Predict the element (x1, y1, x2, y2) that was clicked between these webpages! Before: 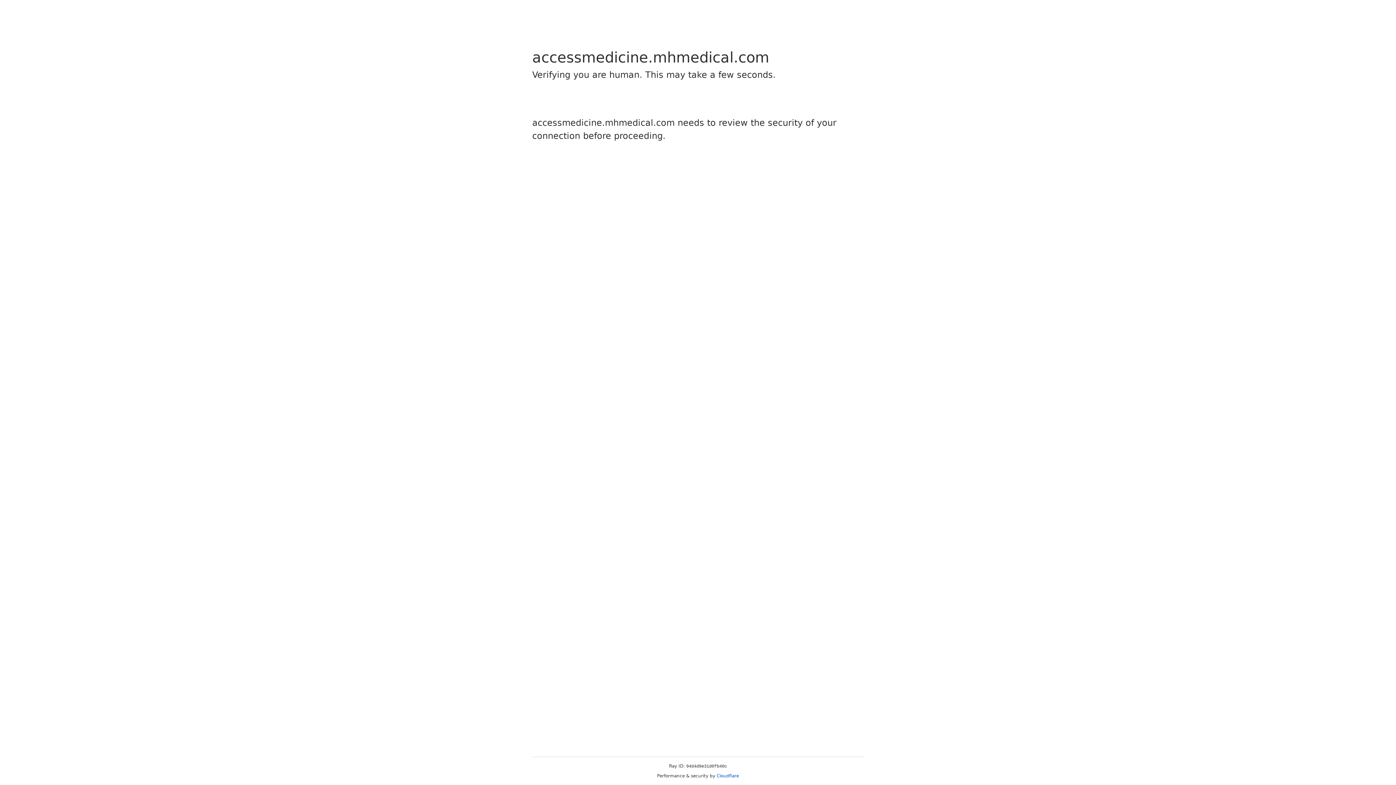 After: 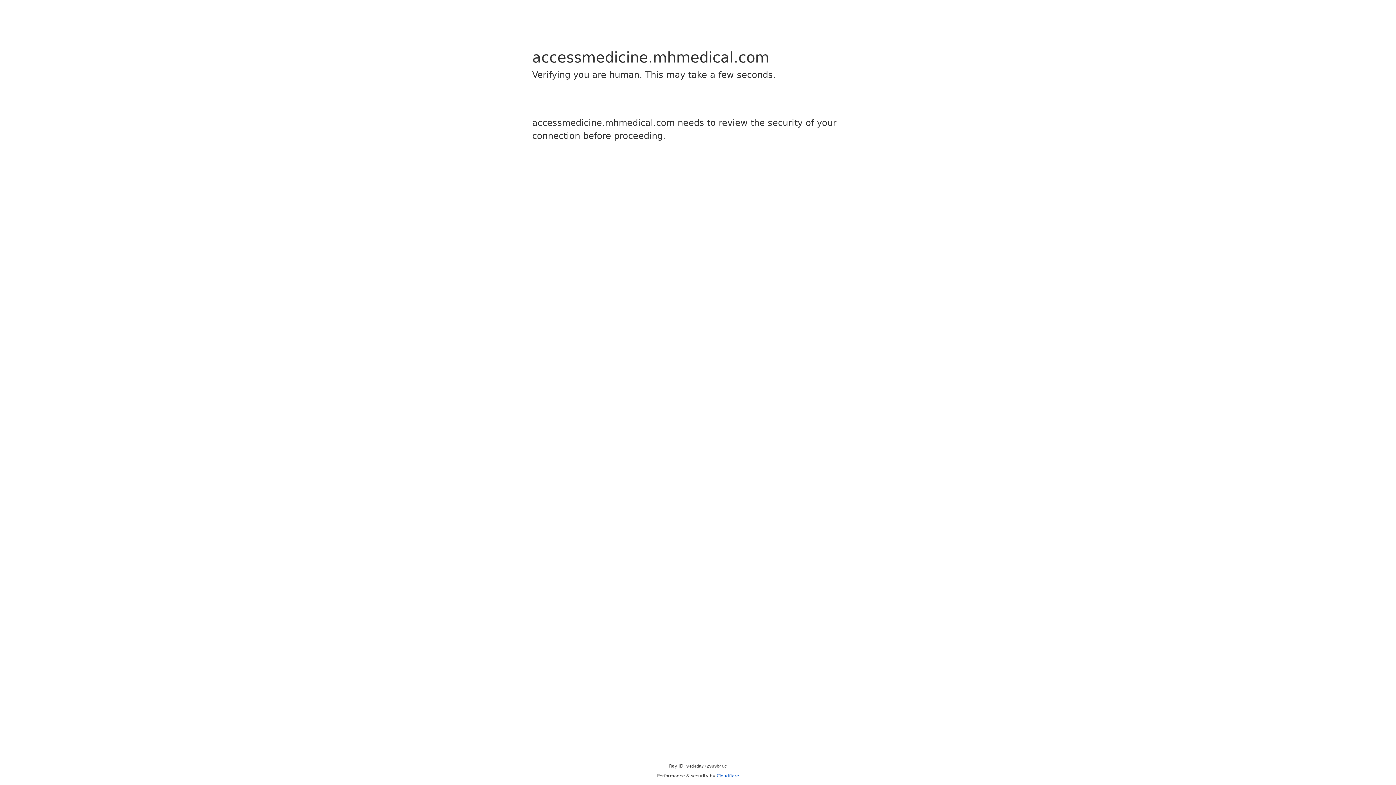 Action: label: Cloudflare bbox: (716, 773, 739, 778)